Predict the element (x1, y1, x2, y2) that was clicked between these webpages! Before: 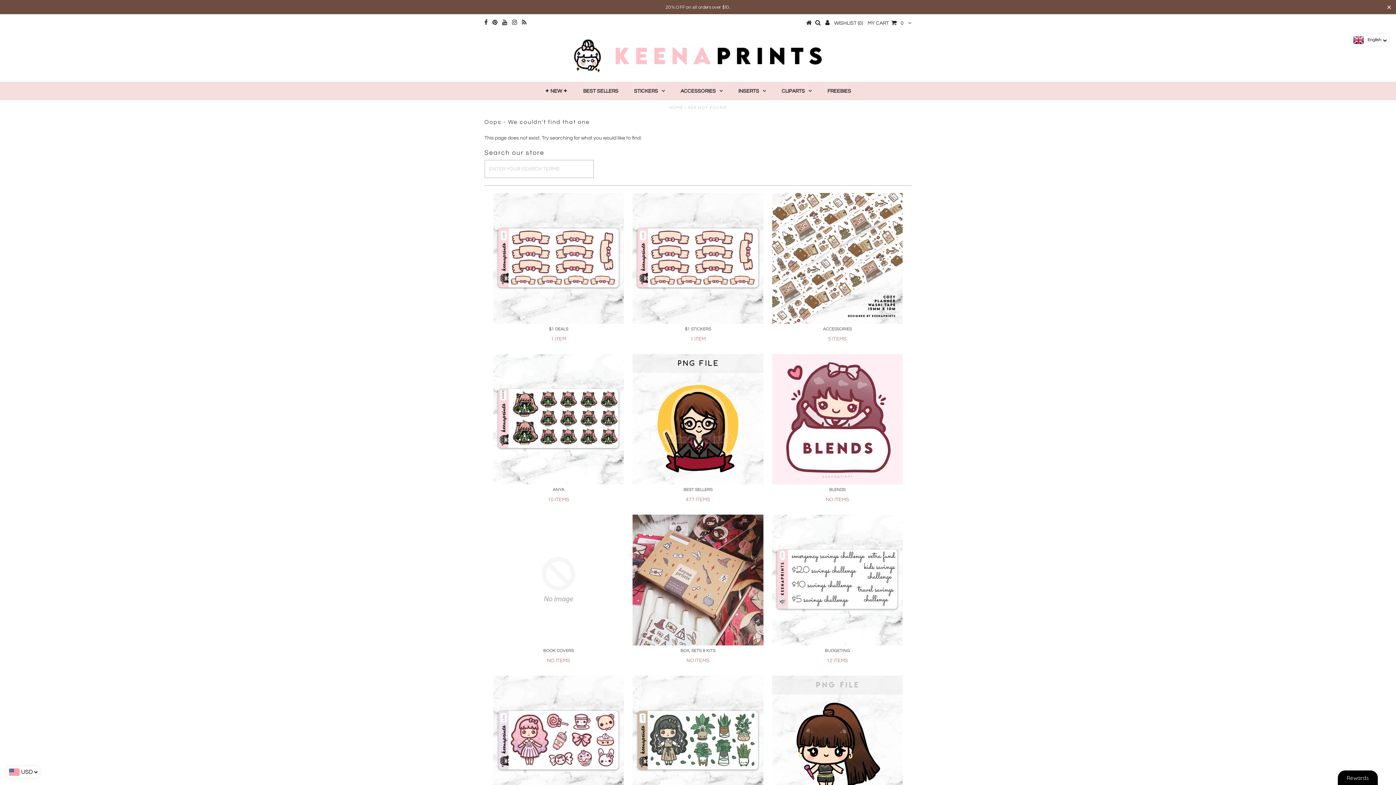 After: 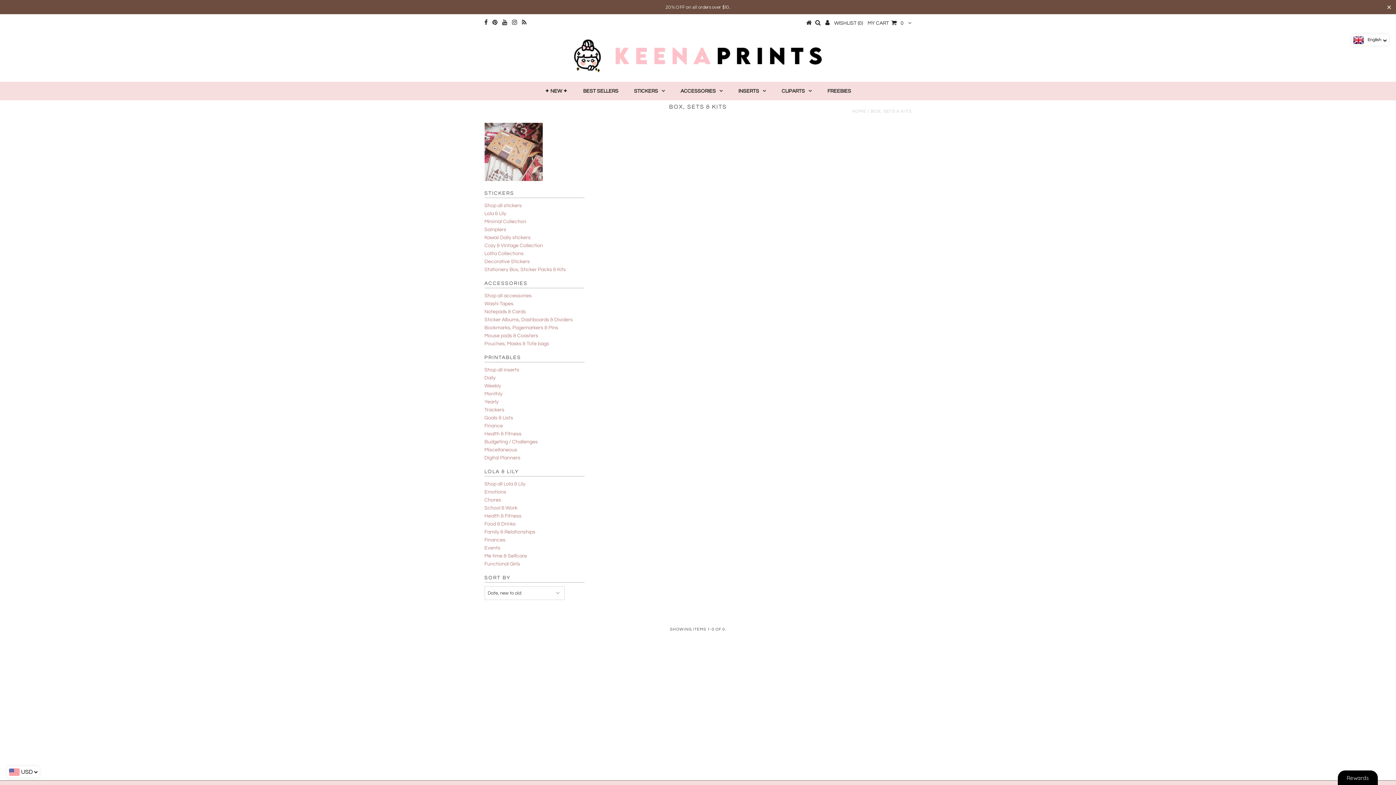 Action: bbox: (632, 514, 763, 645)